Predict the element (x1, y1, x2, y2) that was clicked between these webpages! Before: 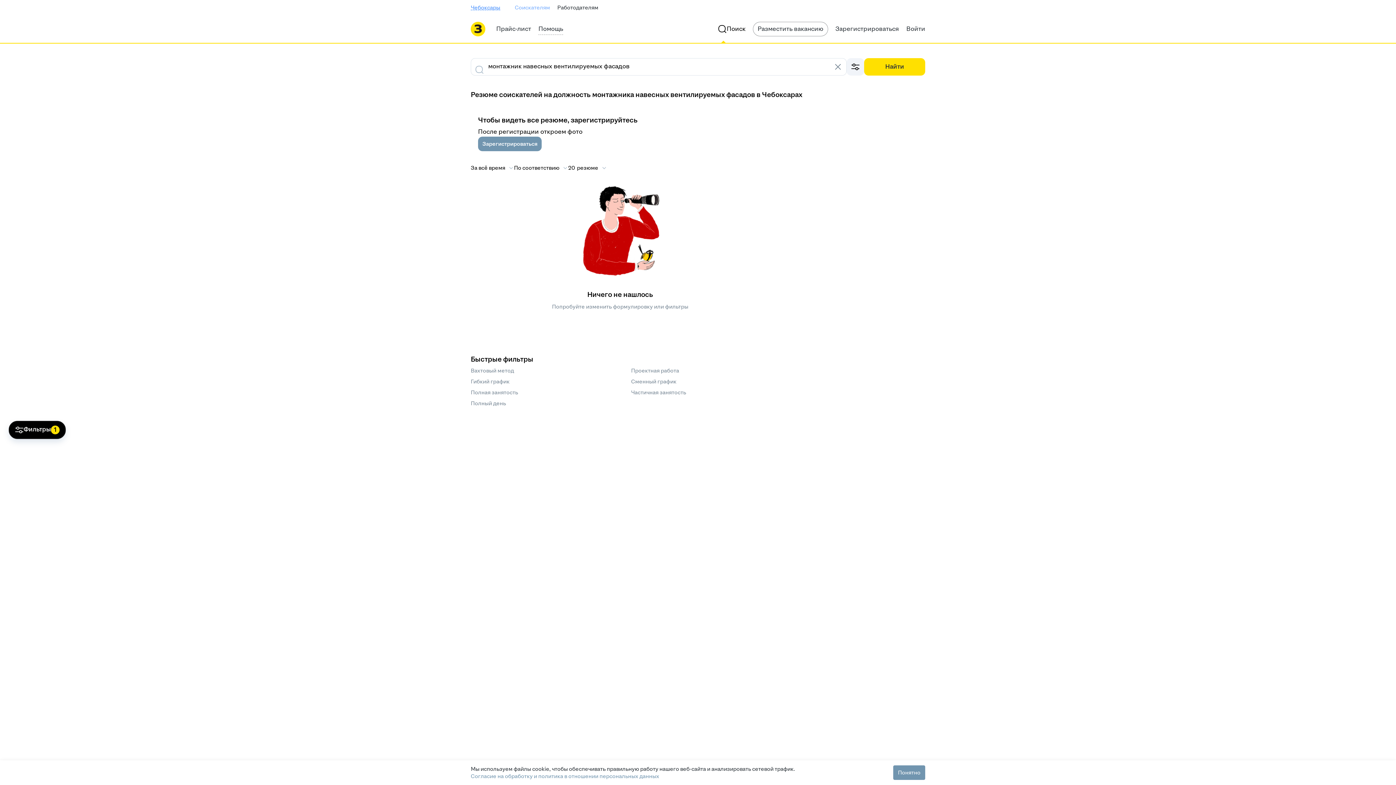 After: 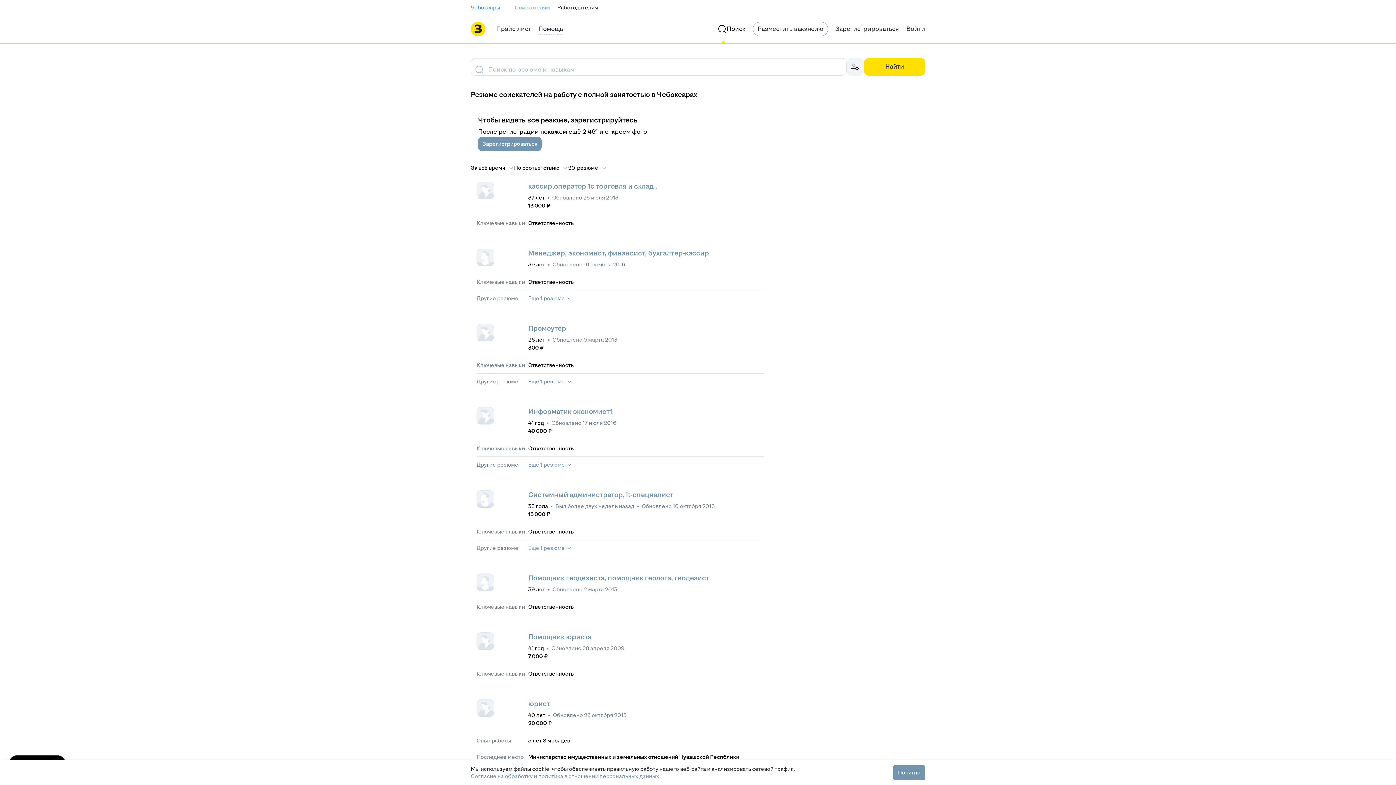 Action: label: Полная занятость bbox: (470, 389, 518, 396)